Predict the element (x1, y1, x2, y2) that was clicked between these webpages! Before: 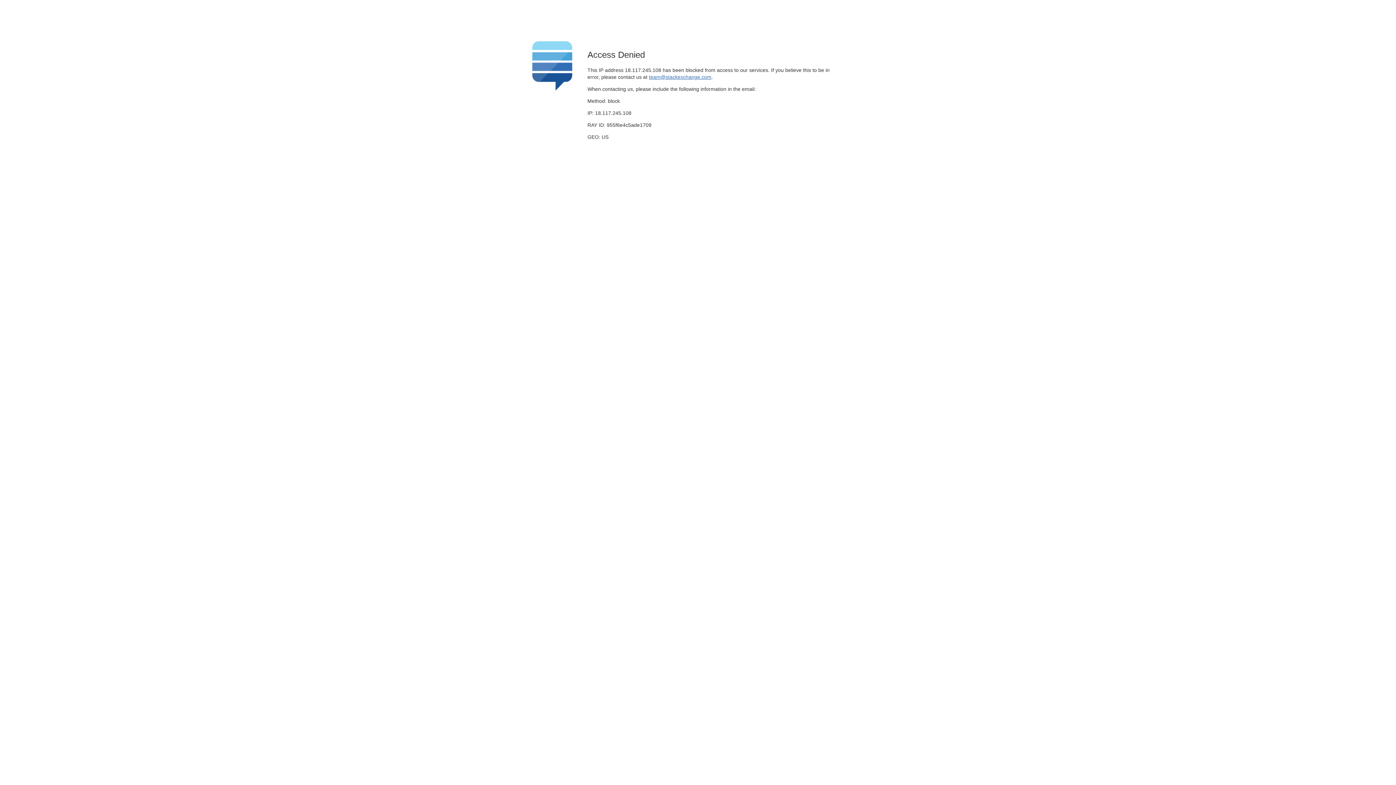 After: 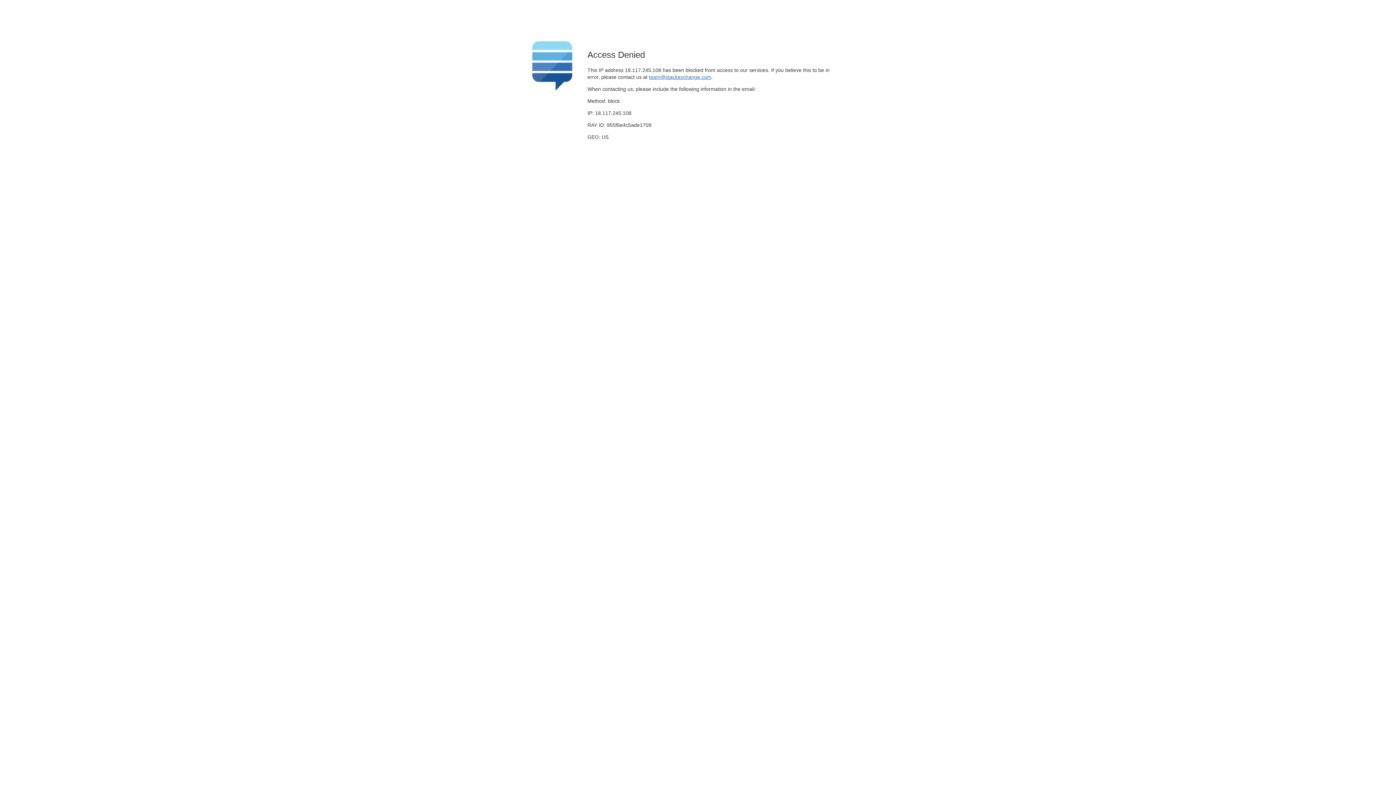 Action: label: team@stackexchange.com bbox: (649, 74, 711, 79)